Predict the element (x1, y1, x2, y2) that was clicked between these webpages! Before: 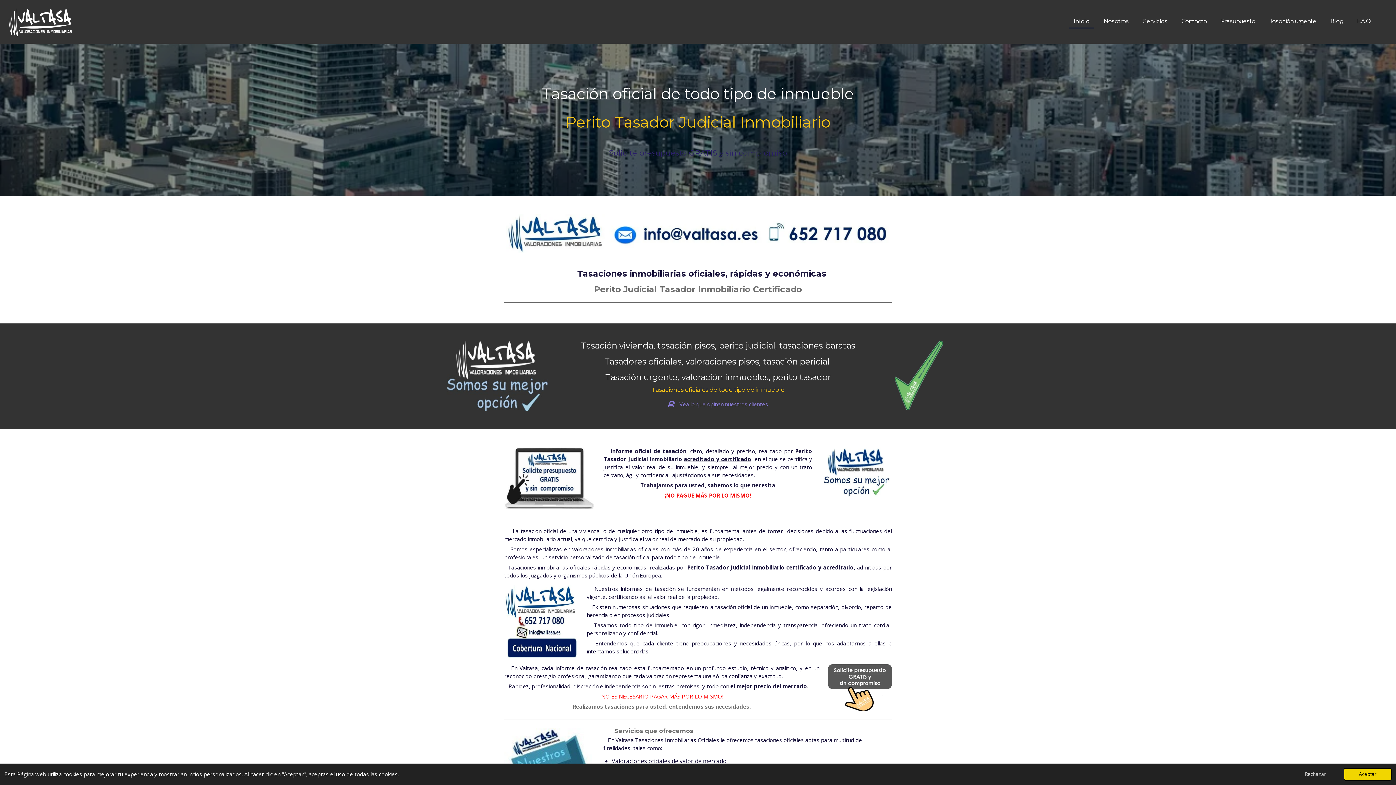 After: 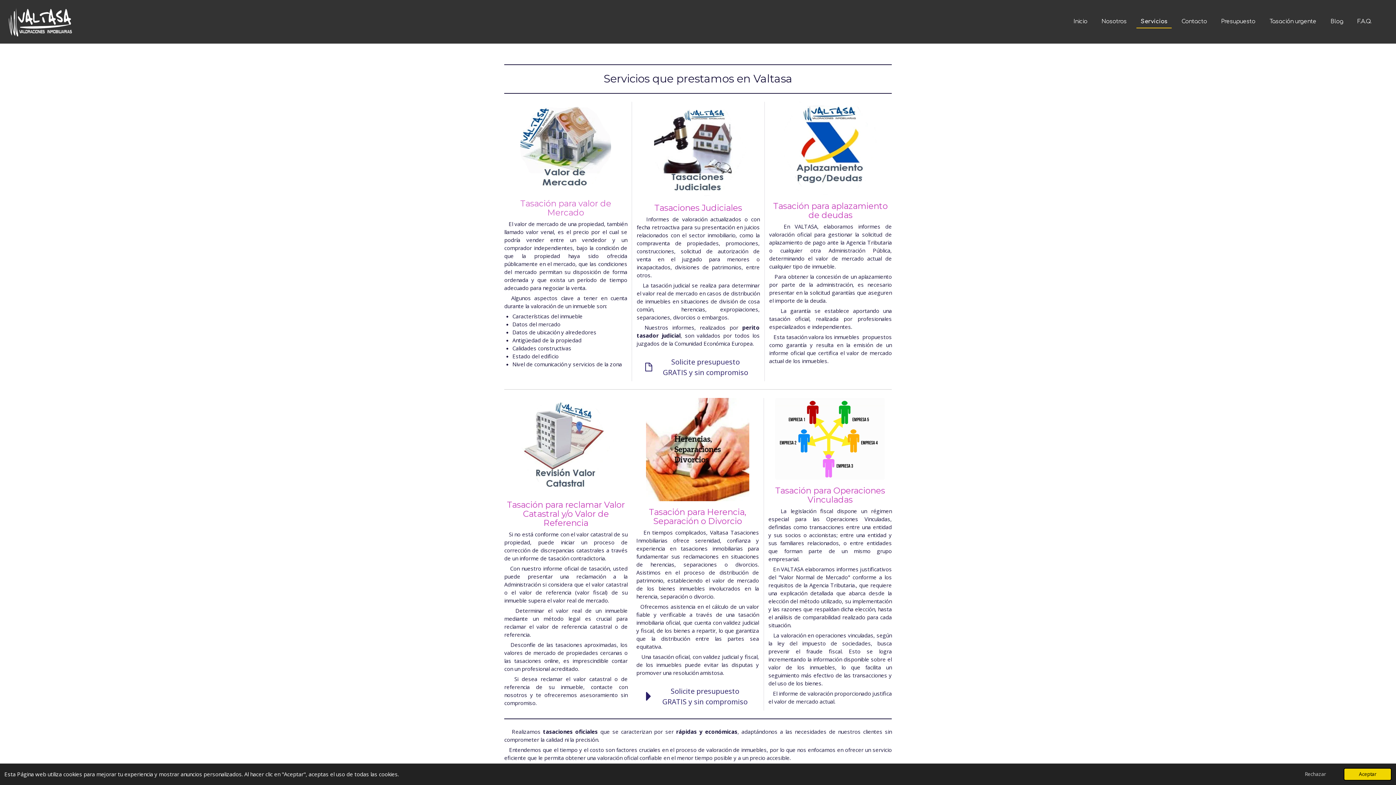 Action: bbox: (1138, 15, 1172, 27) label: Servicios